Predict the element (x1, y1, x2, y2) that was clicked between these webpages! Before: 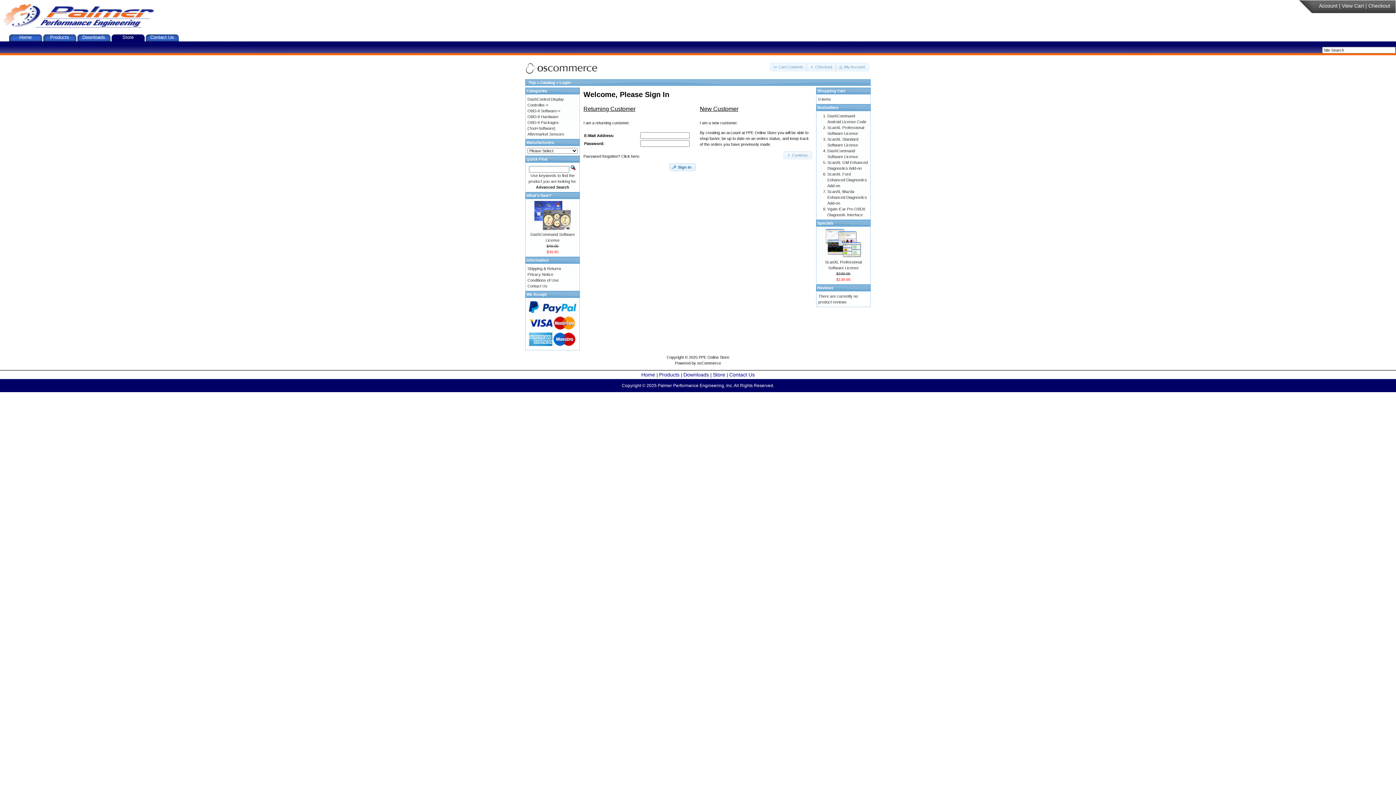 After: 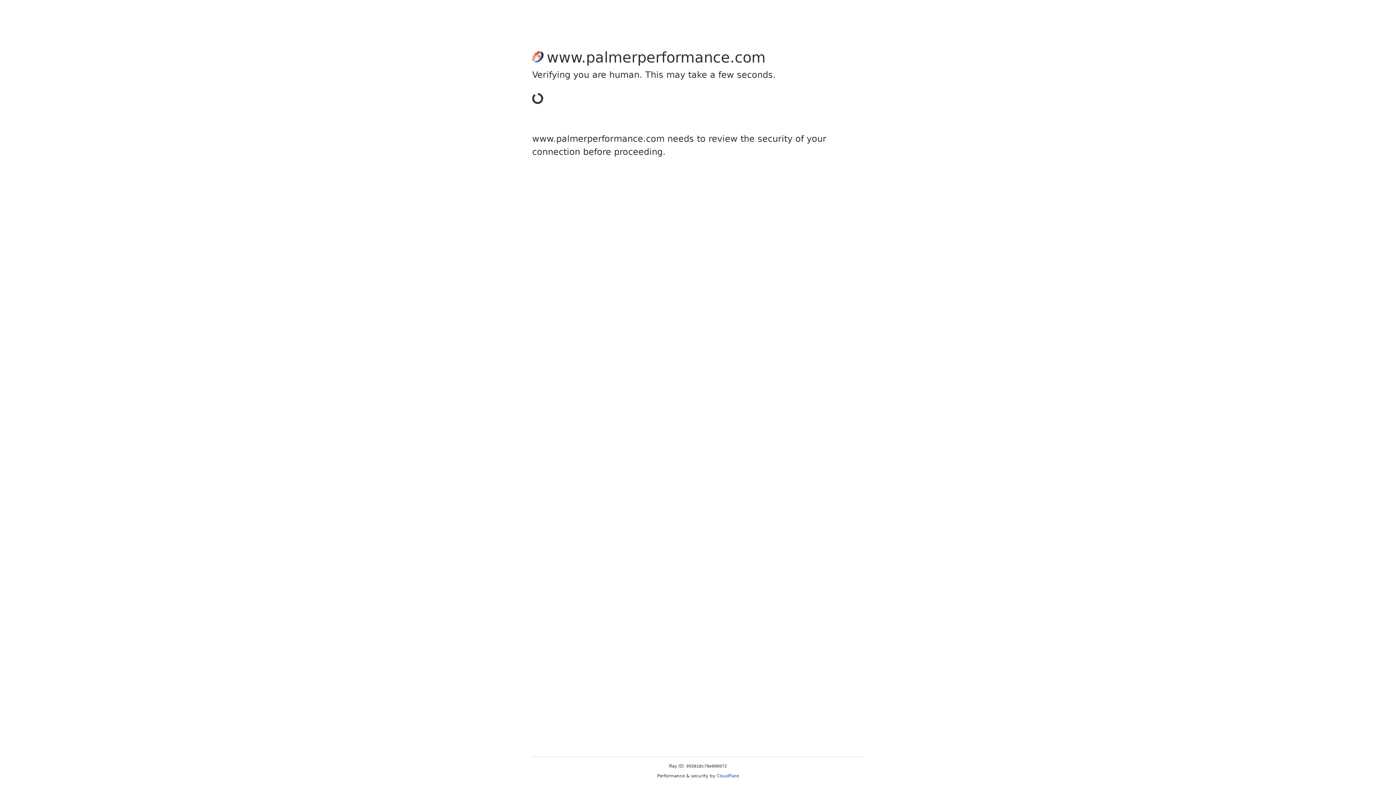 Action: bbox: (729, 372, 754, 377) label: Contact Us